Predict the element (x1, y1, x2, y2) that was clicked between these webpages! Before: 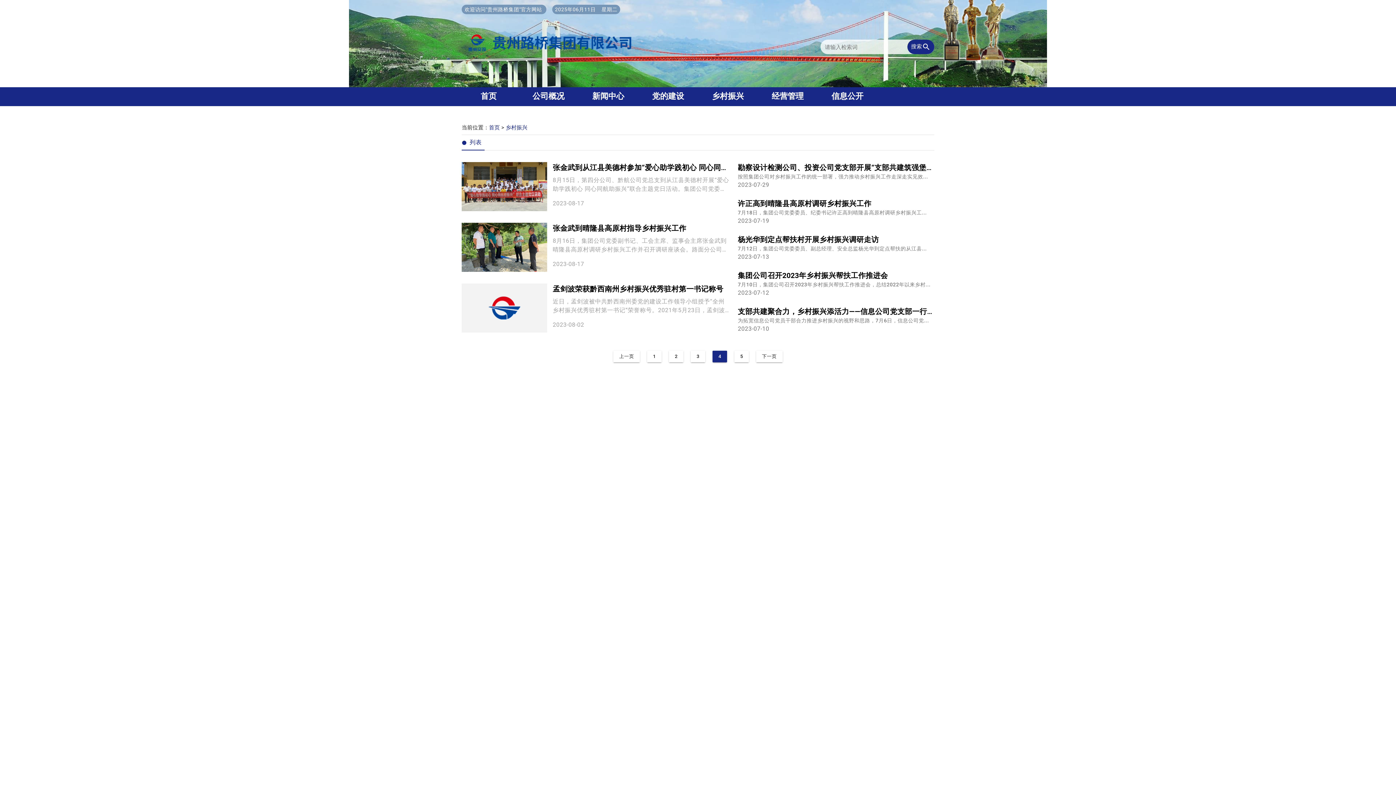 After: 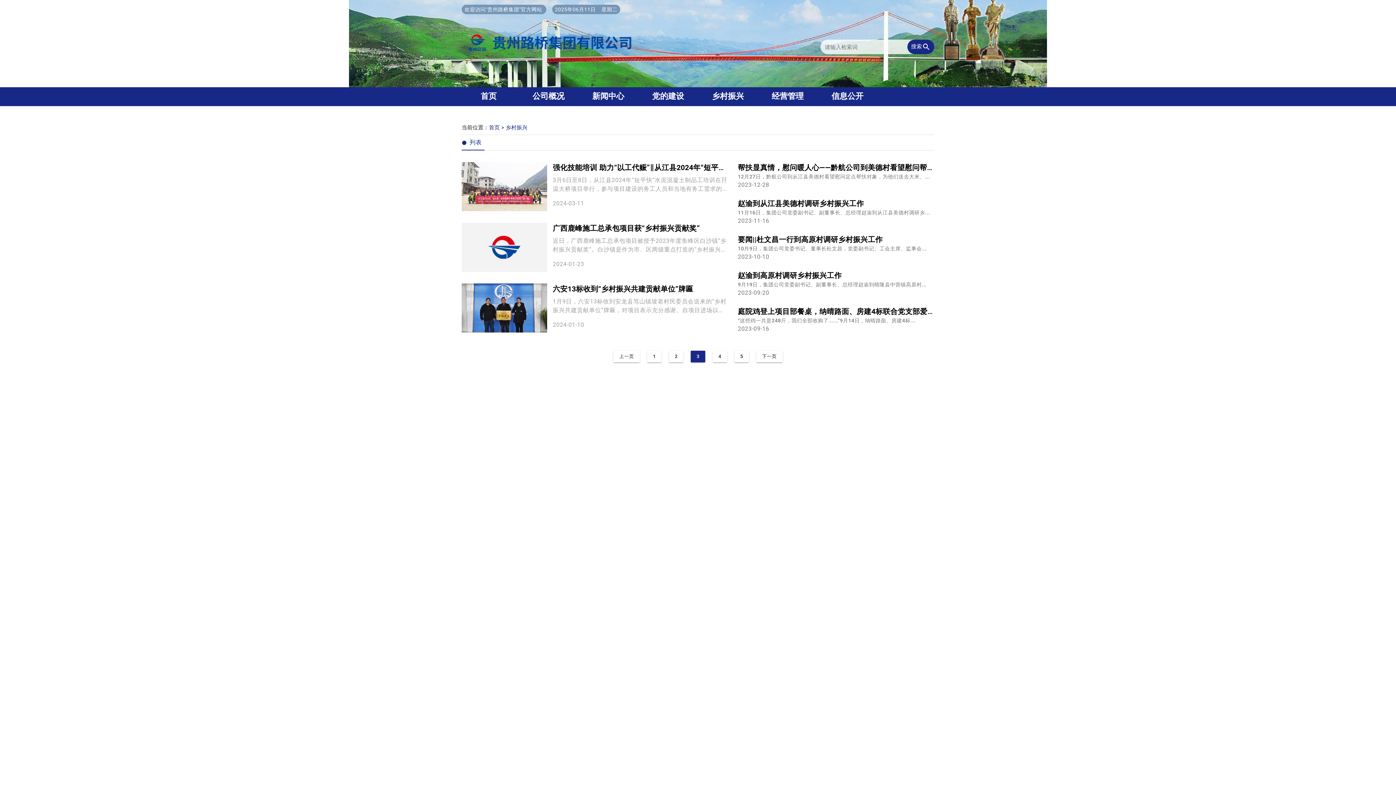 Action: label: 上一页 bbox: (613, 350, 640, 362)